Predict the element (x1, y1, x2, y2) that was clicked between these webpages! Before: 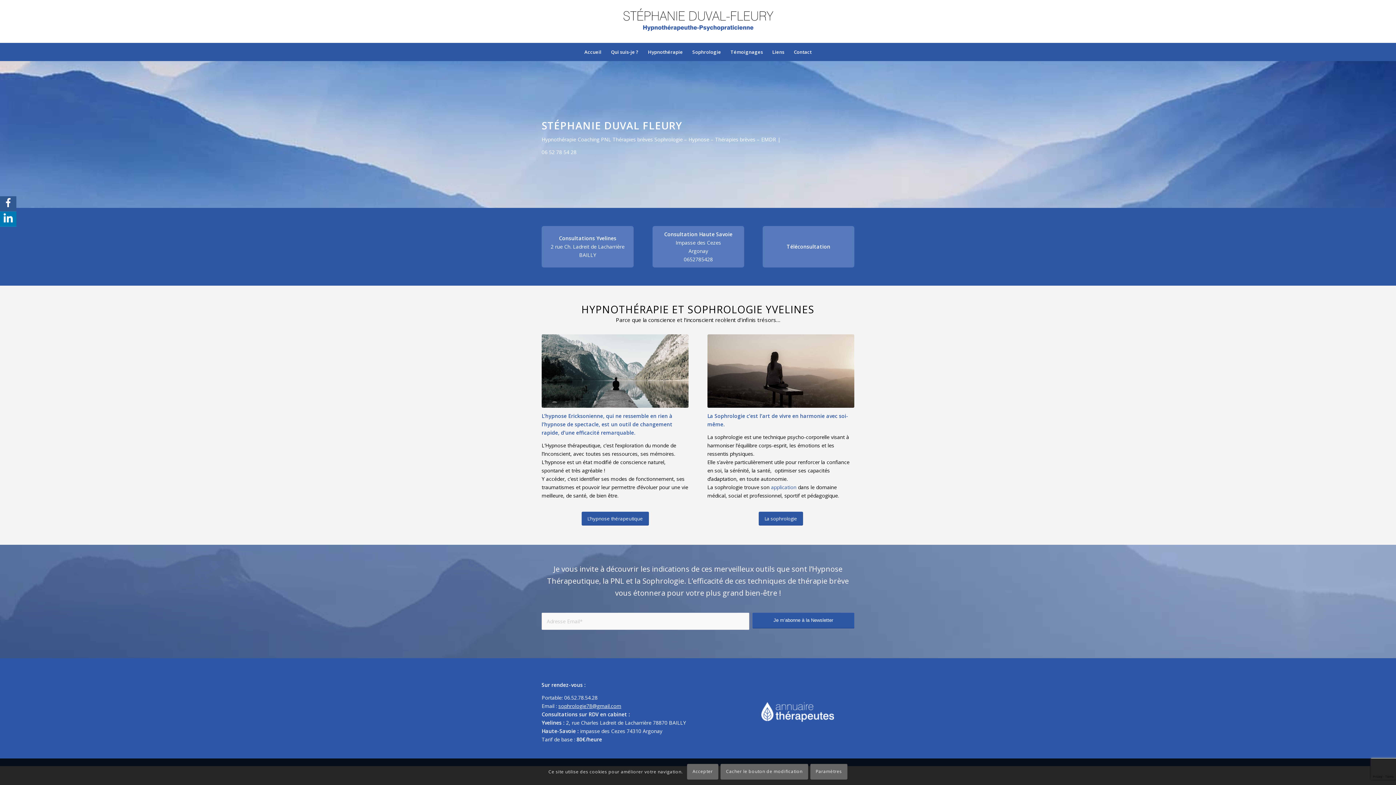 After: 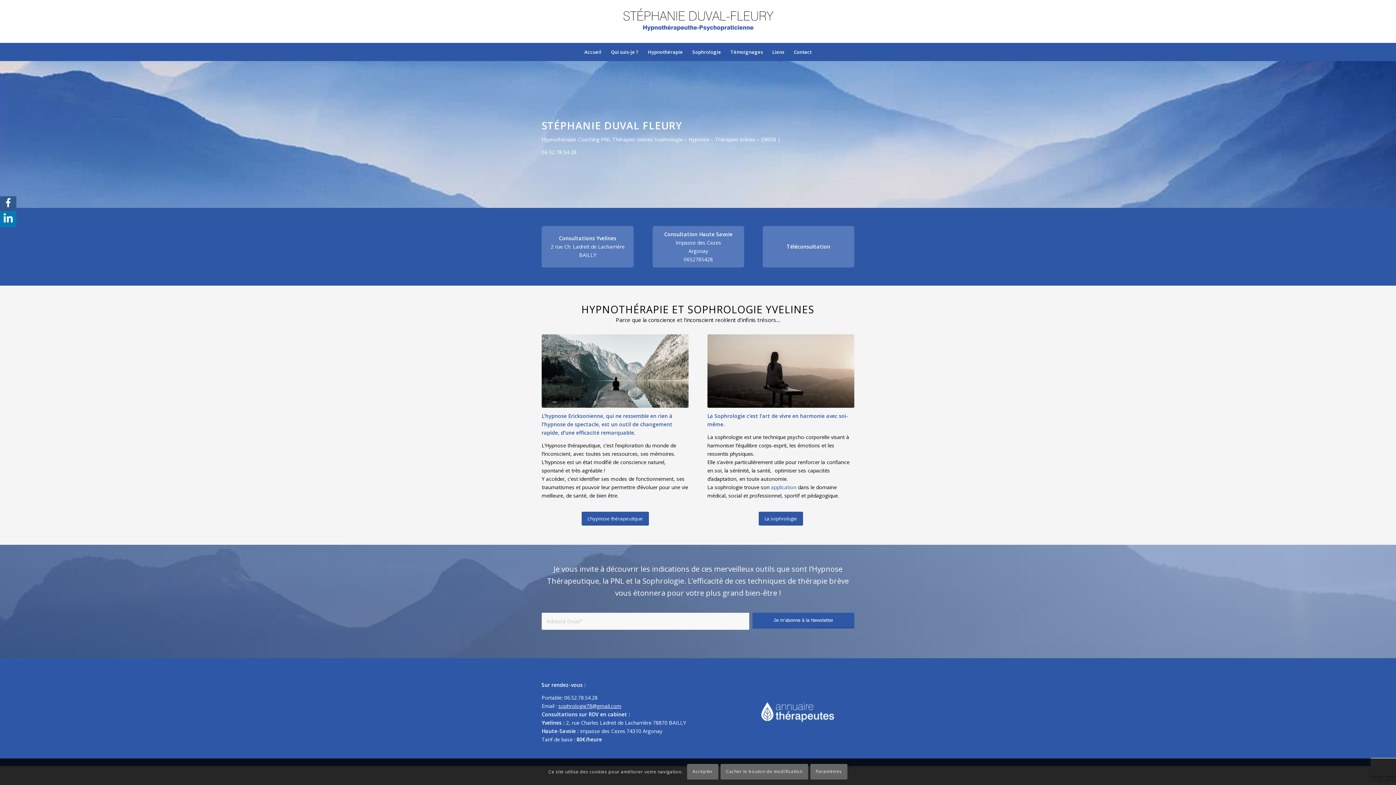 Action: label: logo-1000px-2 bbox: (620, 0, 776, 42)